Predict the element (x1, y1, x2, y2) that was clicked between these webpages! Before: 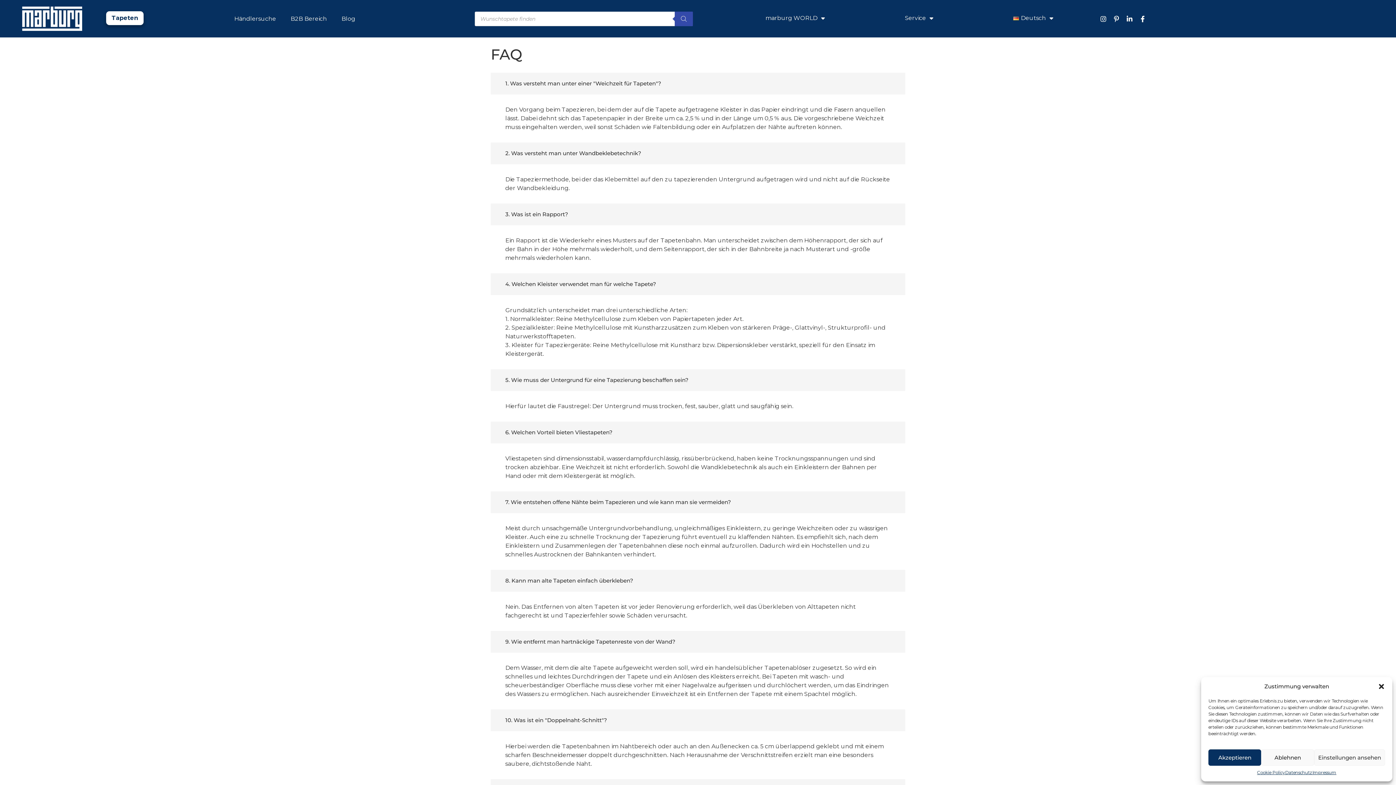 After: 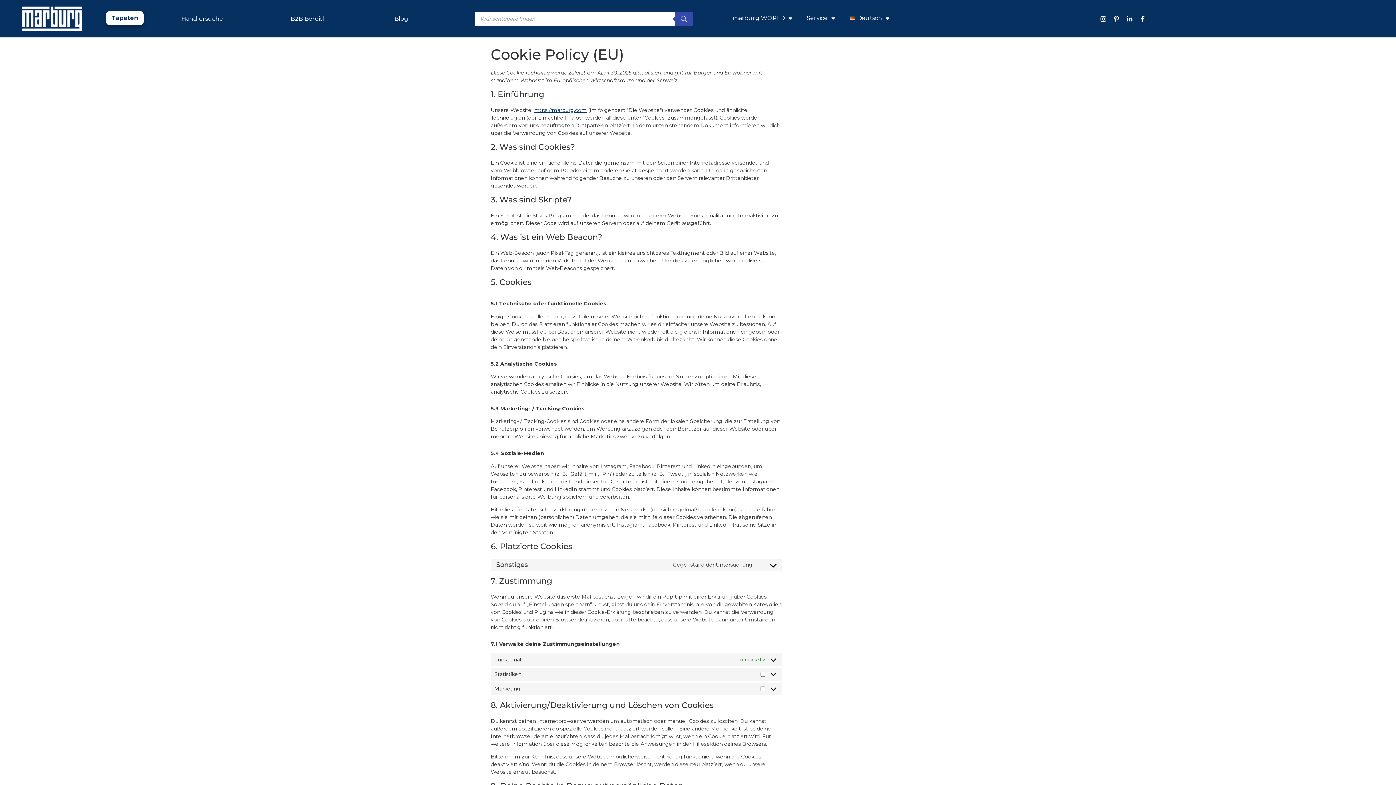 Action: bbox: (1257, 769, 1285, 776) label: Cookie Policy